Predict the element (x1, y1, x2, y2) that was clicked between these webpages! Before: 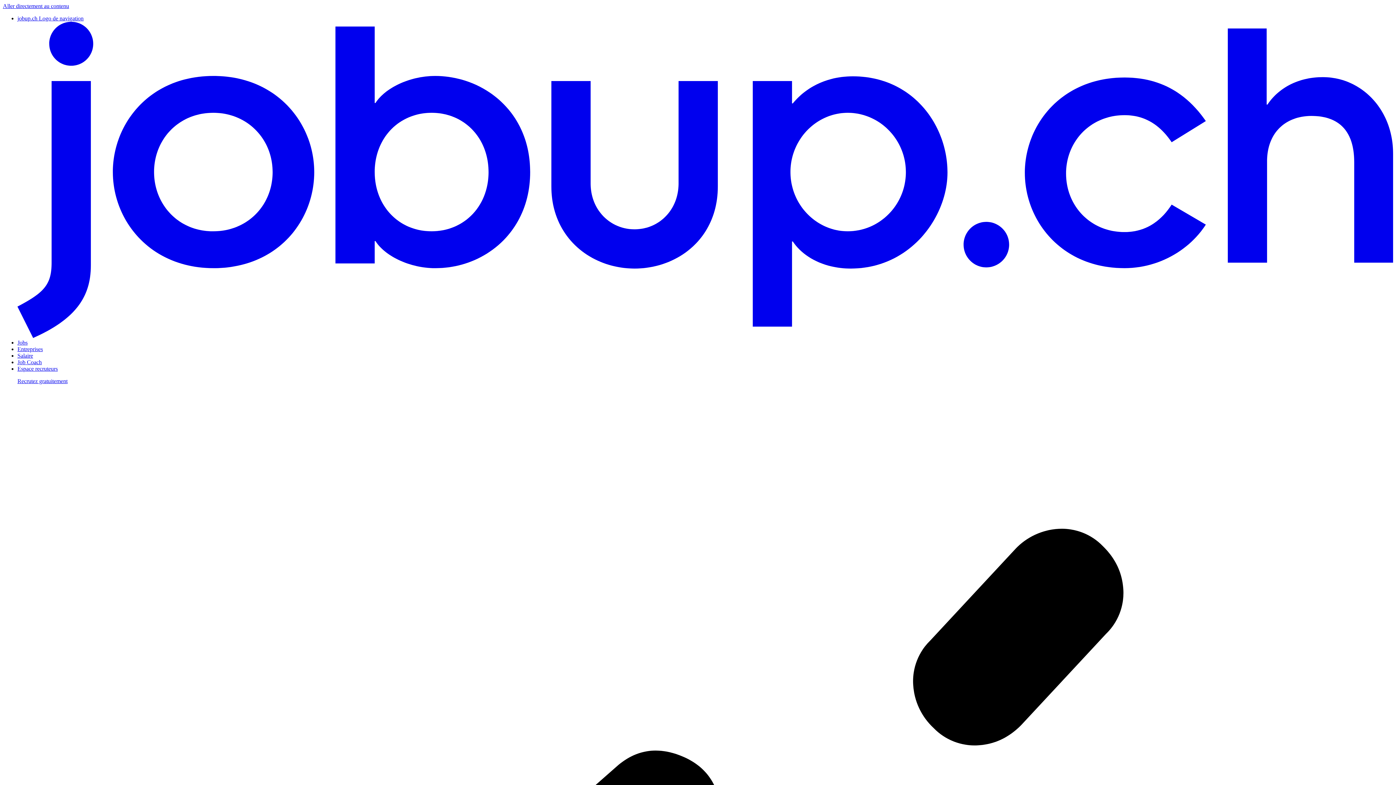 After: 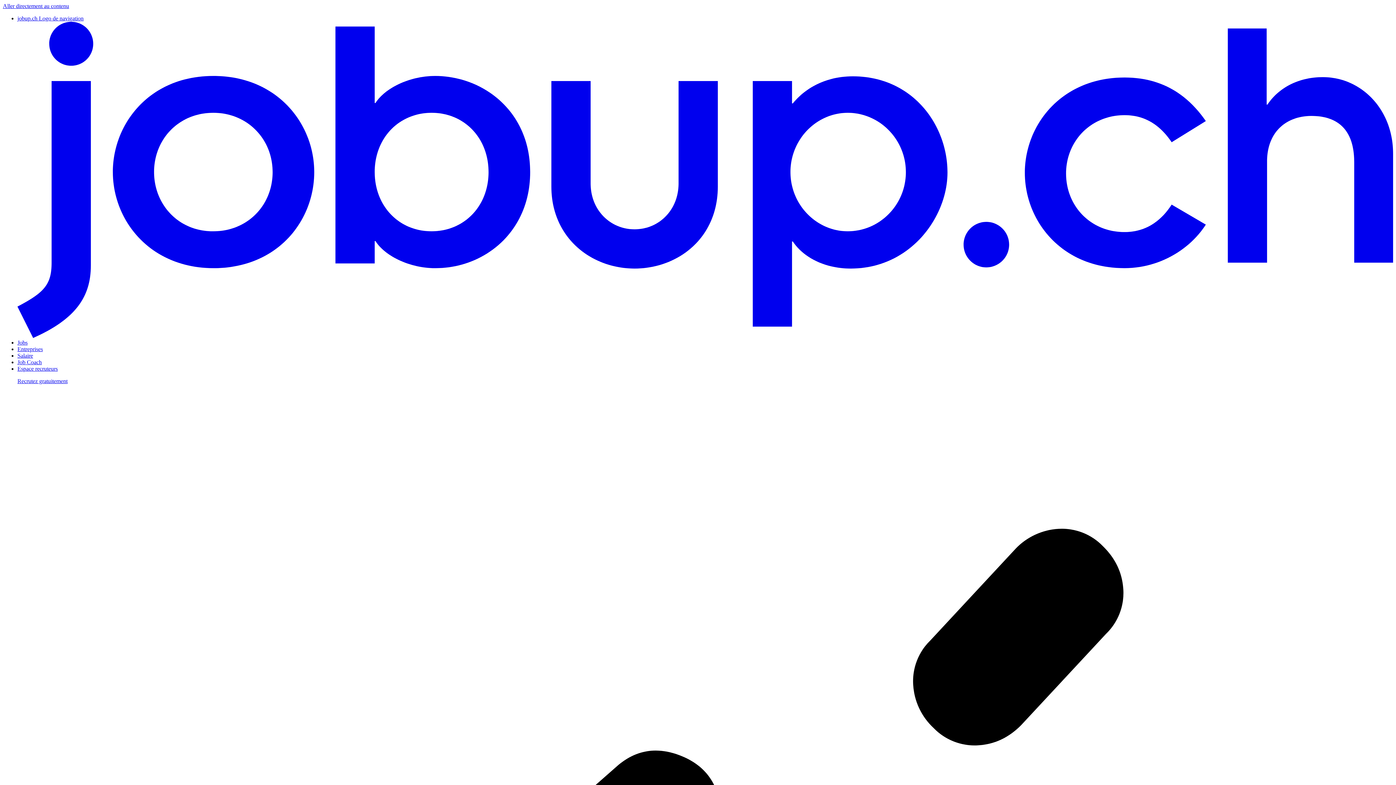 Action: bbox: (17, 15, 1393, 339) label: jobup.ch Logo de navigation